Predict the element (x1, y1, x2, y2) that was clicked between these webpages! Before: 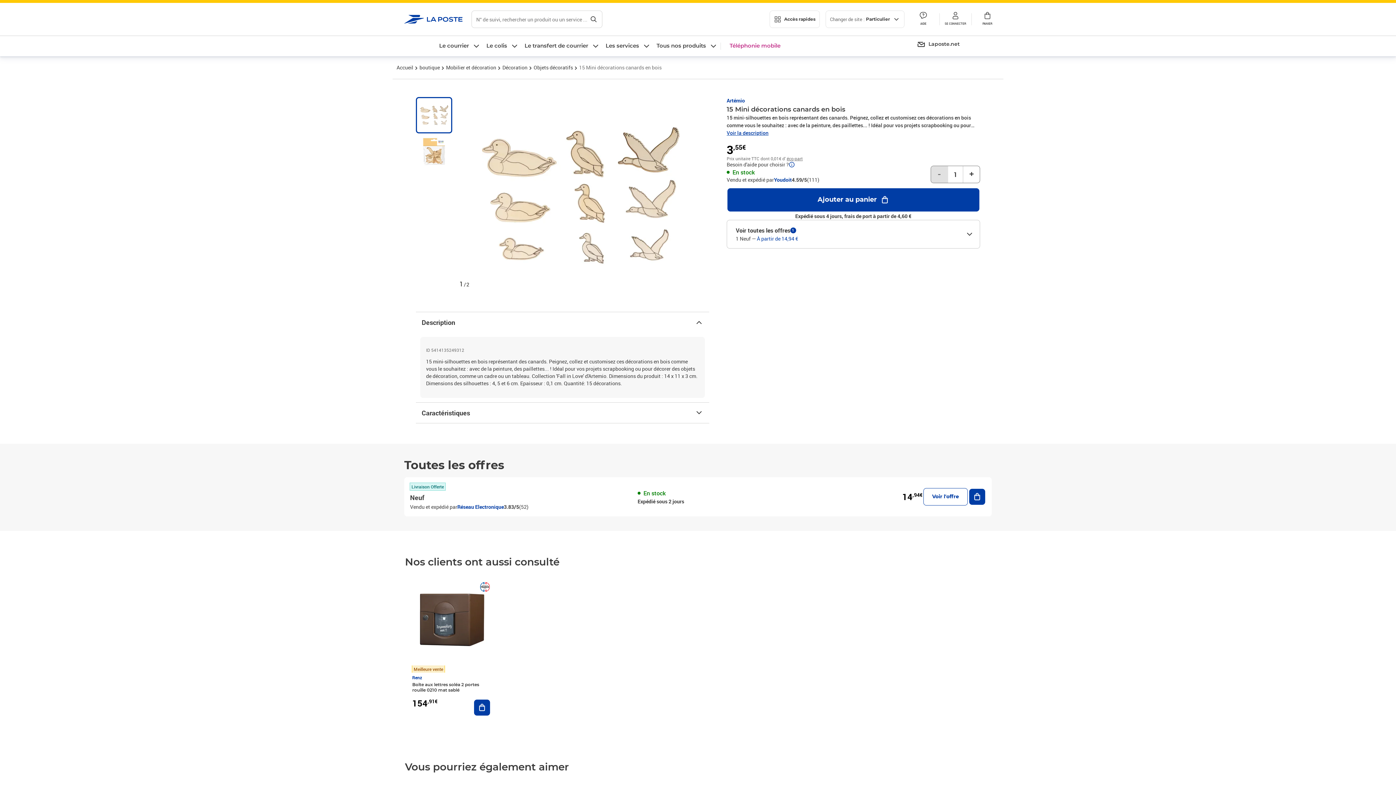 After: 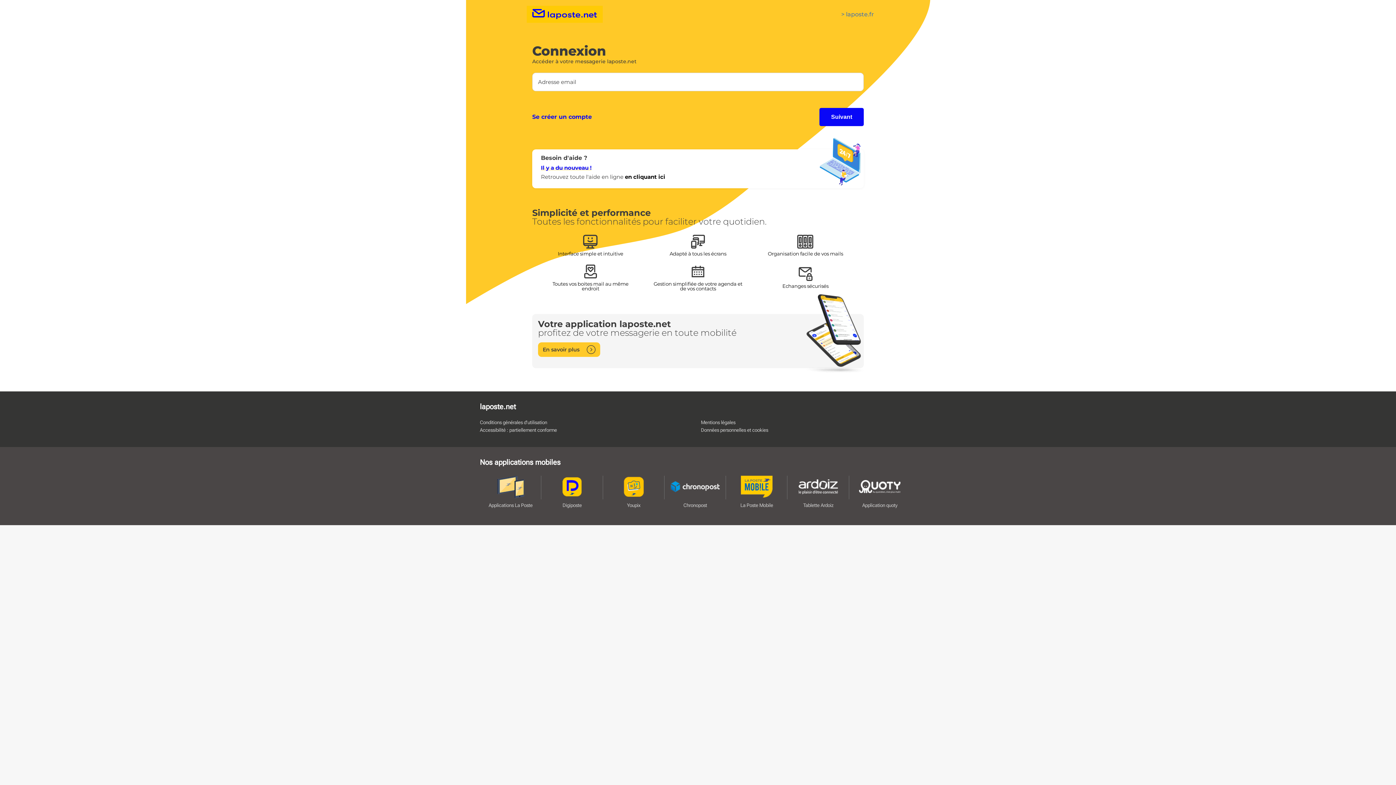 Action: label: Laposte.net bbox: (917, 37, 960, 52)